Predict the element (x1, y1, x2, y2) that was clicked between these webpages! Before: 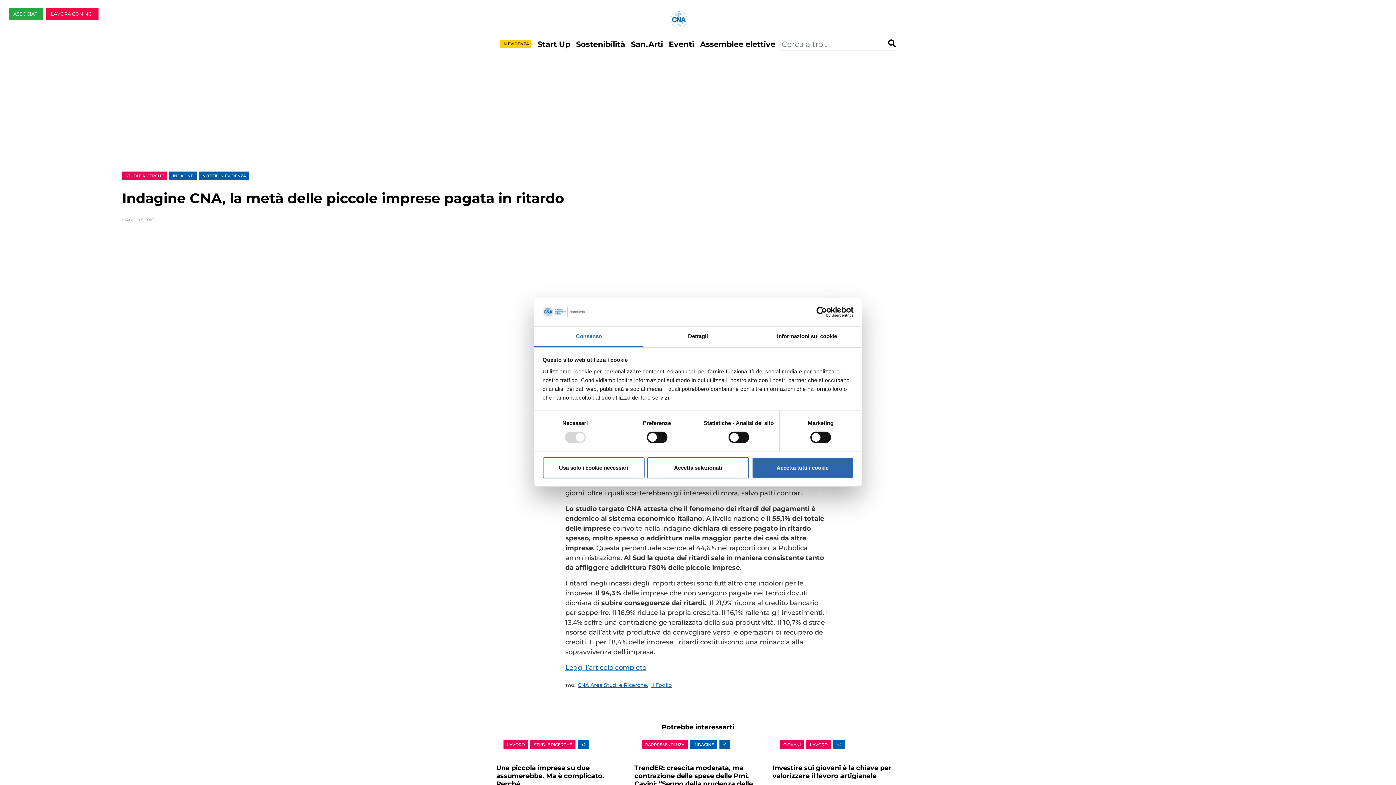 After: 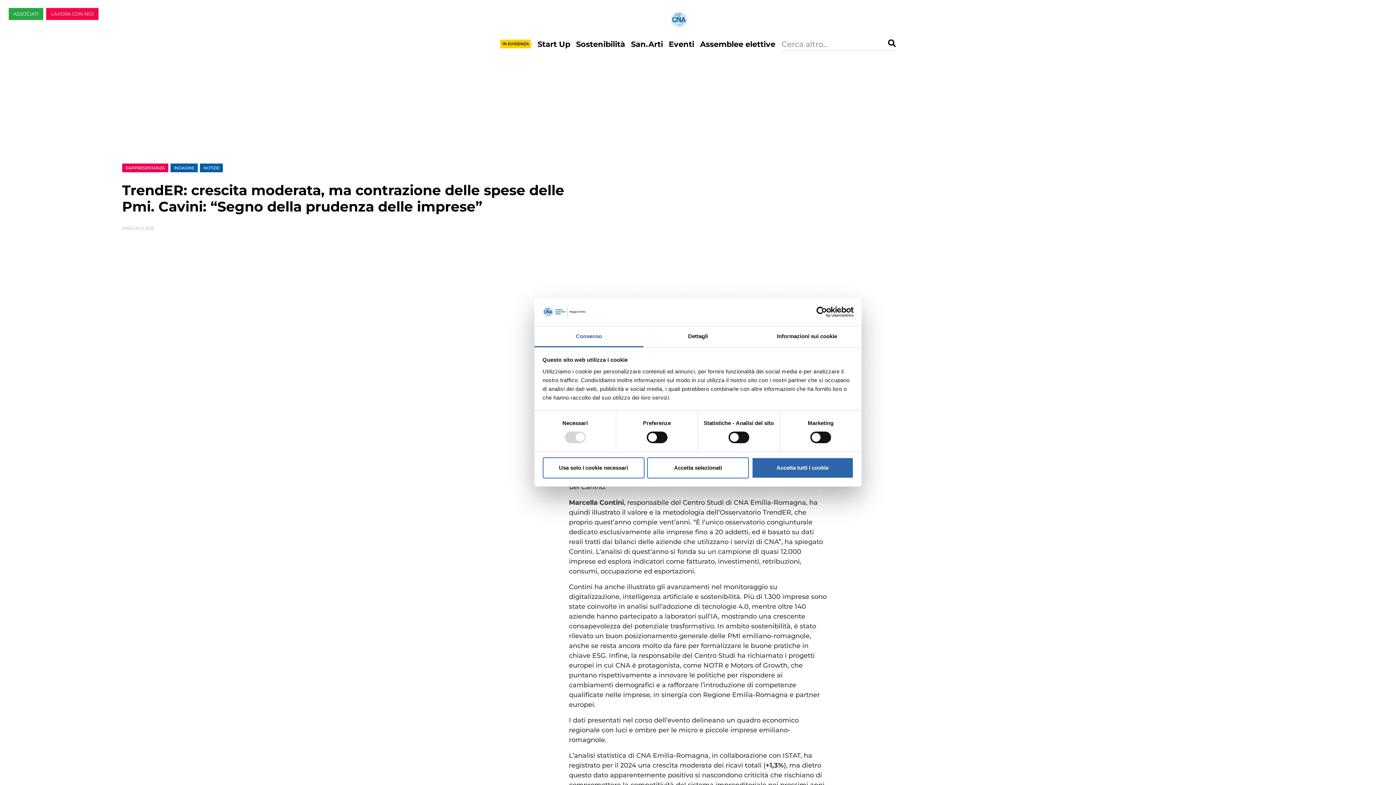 Action: bbox: (719, 740, 730, 749) label: +1